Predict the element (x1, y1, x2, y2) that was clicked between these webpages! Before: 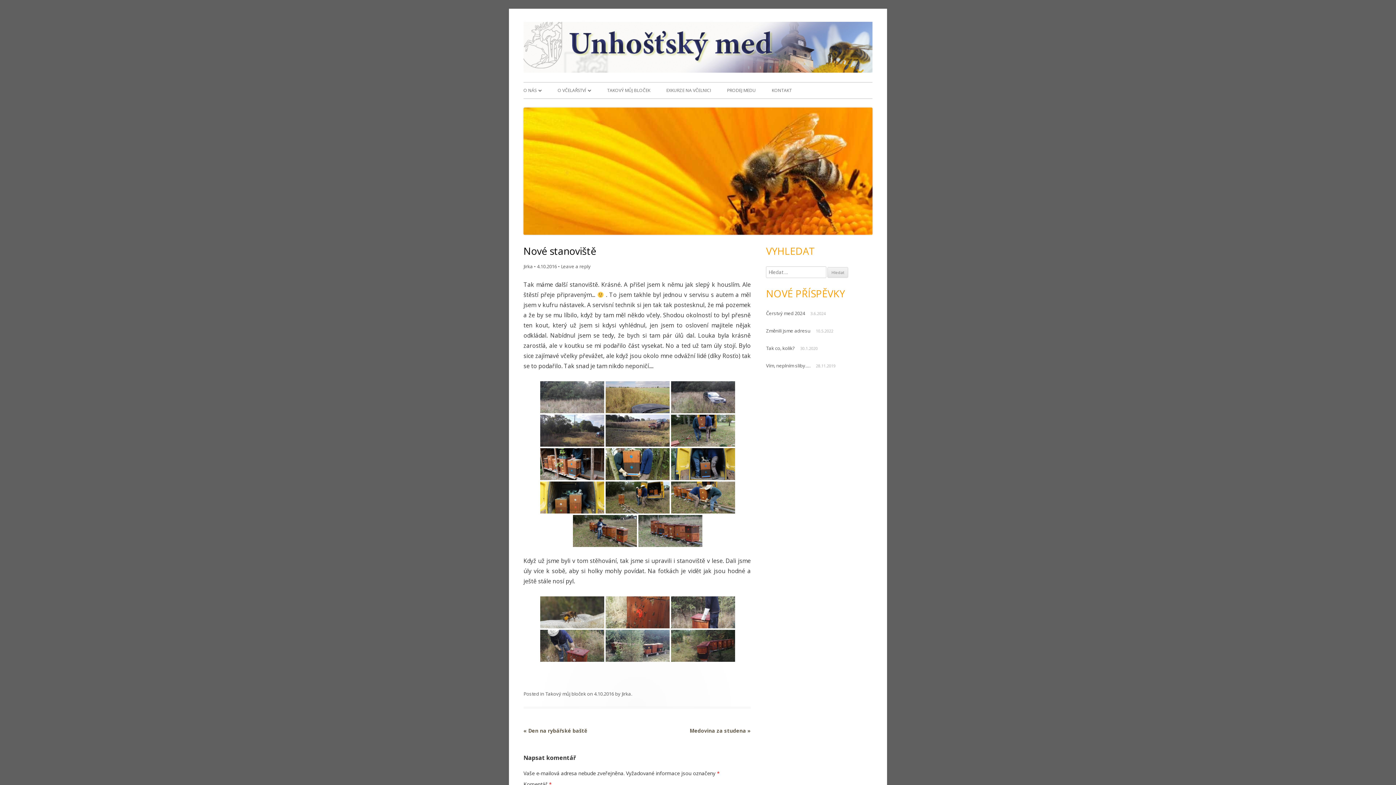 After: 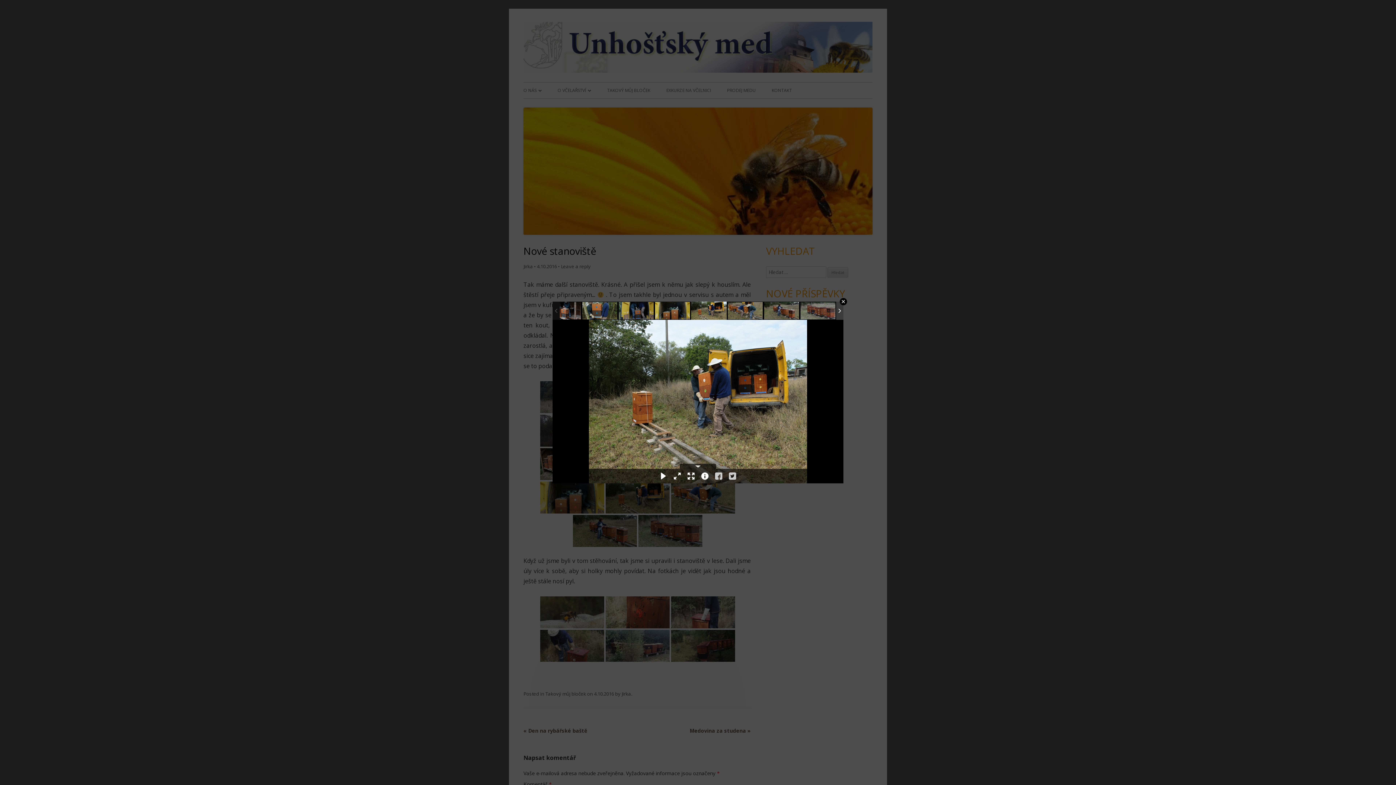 Action: bbox: (605, 481, 669, 513)